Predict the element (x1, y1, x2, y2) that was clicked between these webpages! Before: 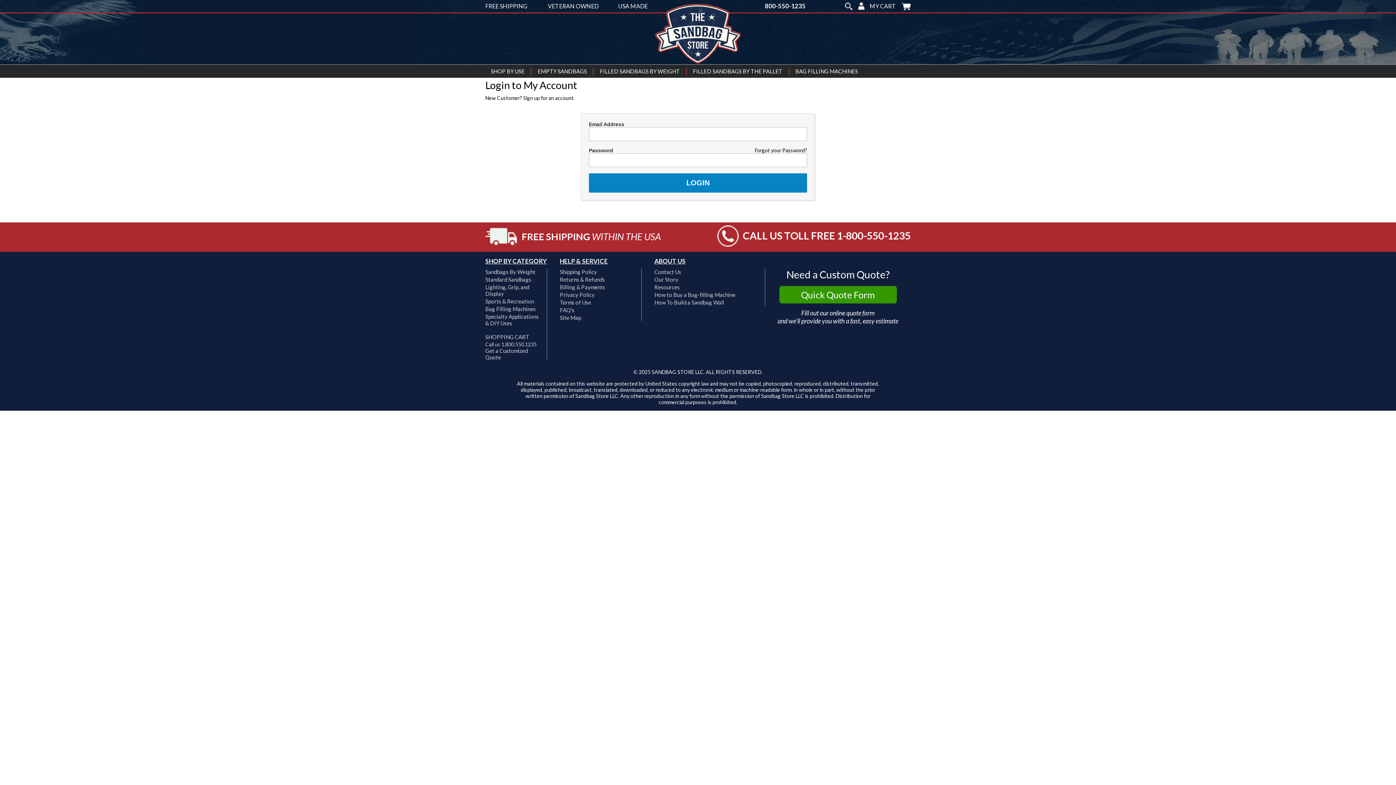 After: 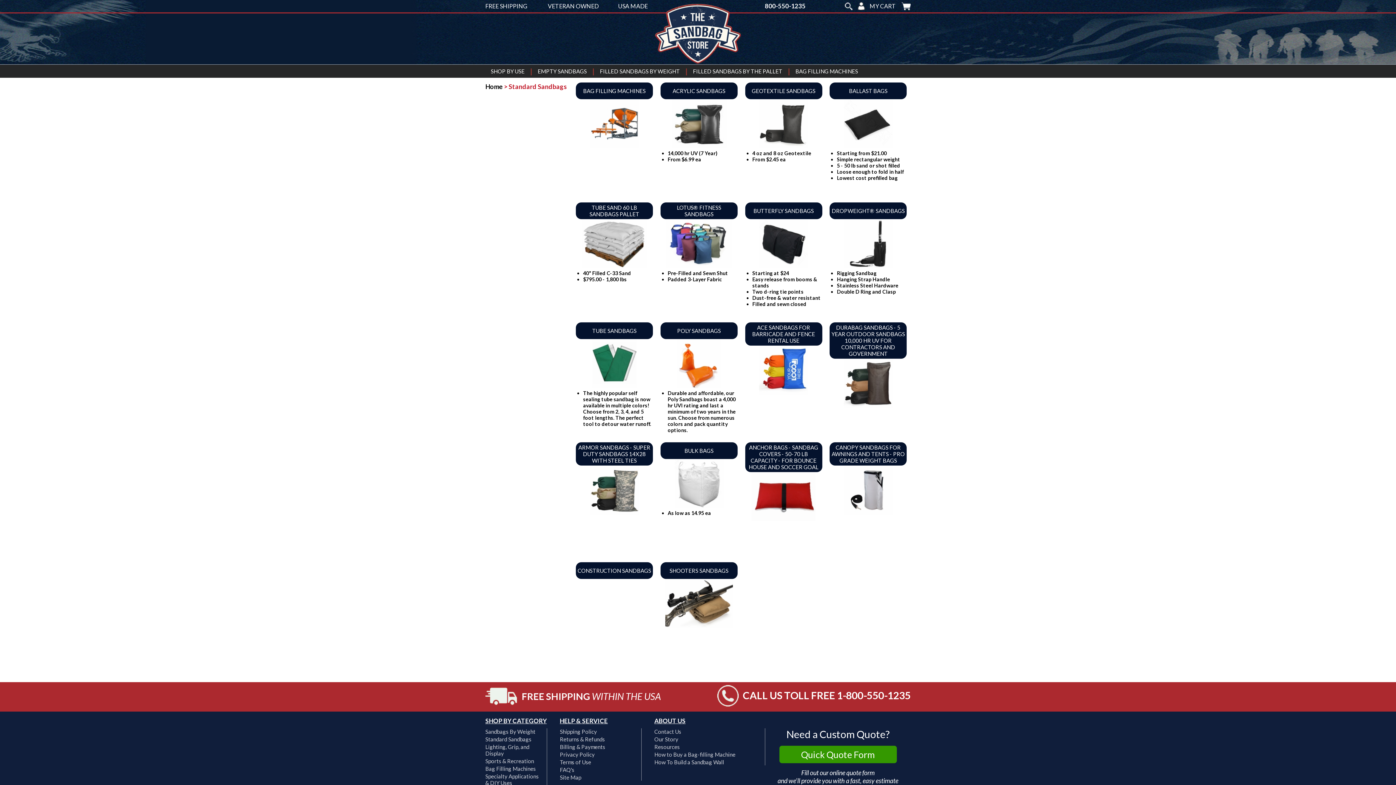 Action: bbox: (485, 276, 539, 282) label: Standard Sandbags